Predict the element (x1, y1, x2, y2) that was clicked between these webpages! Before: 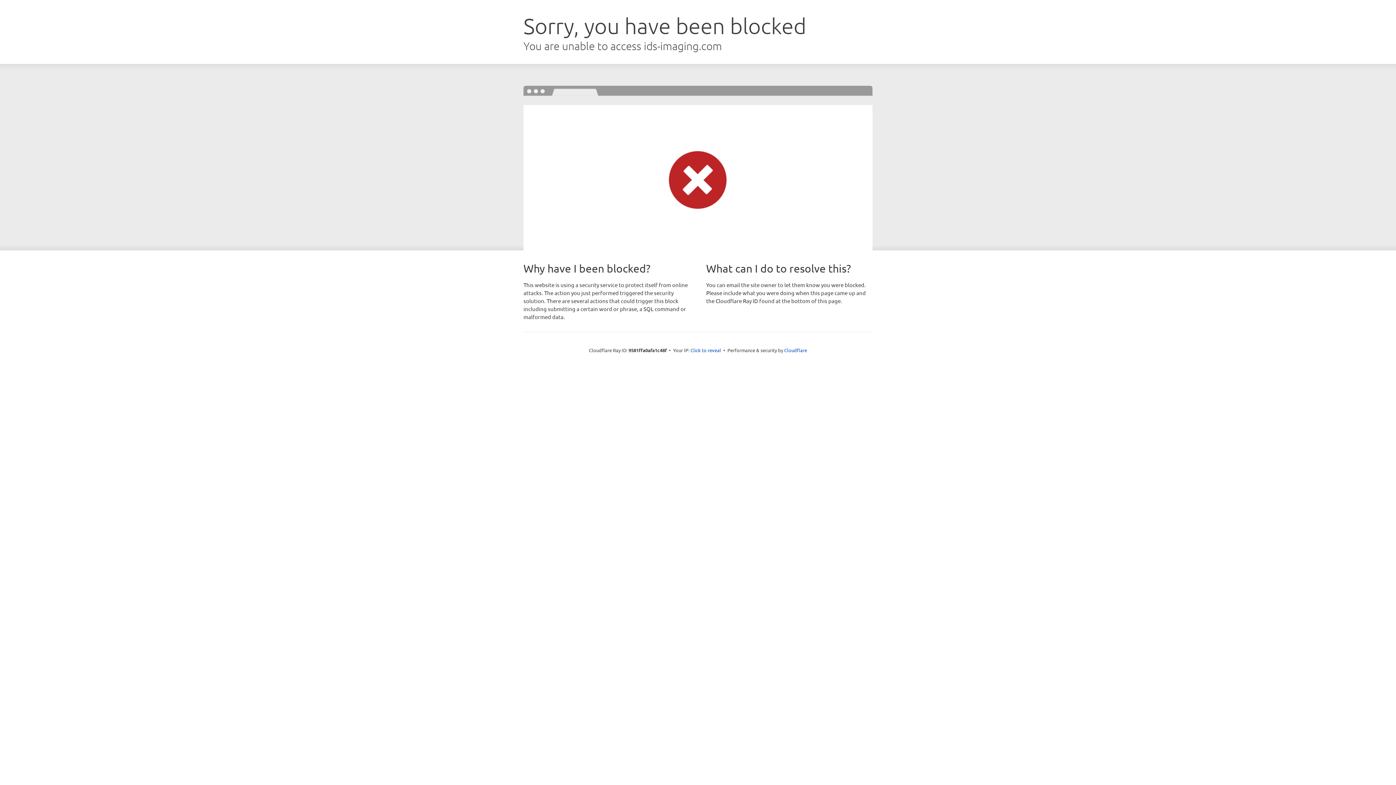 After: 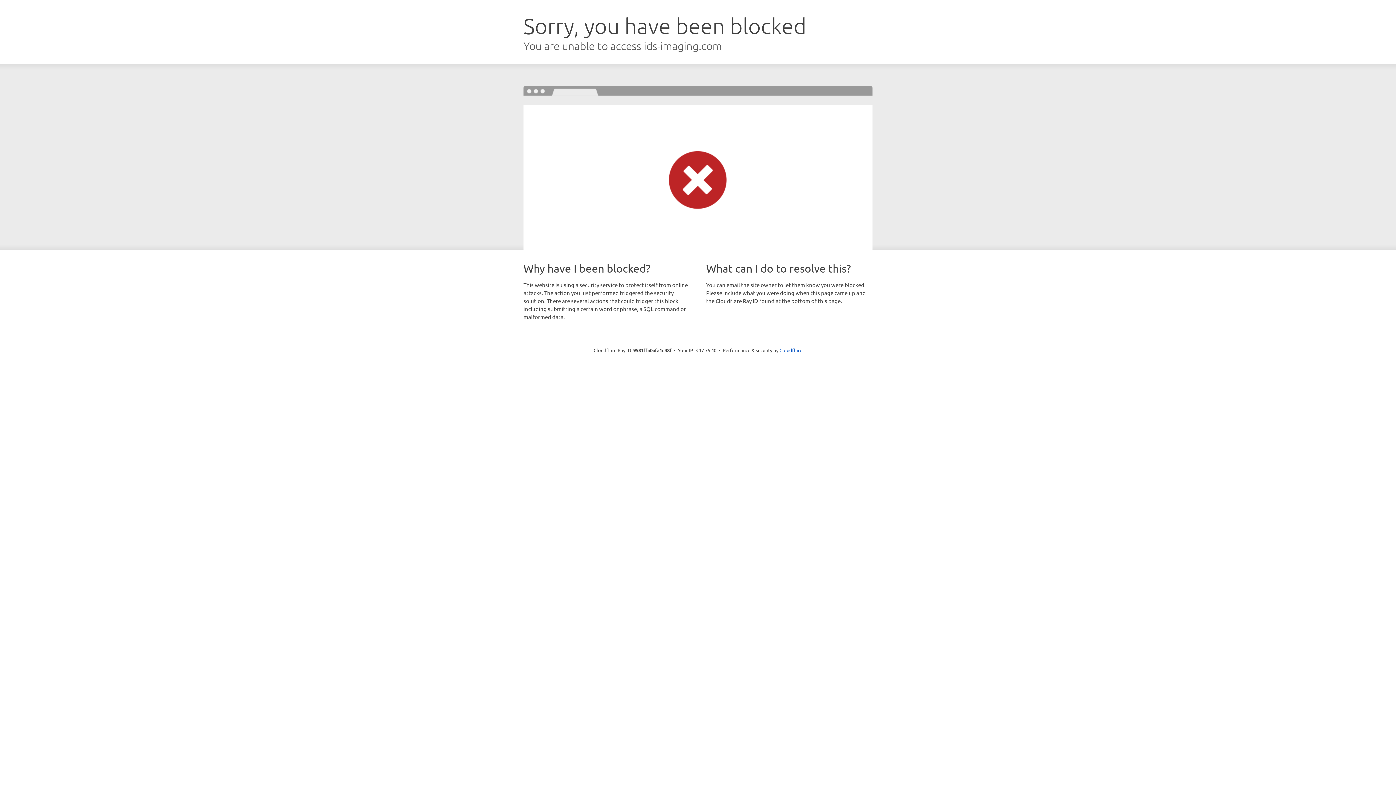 Action: label: Click to reveal bbox: (690, 346, 721, 353)